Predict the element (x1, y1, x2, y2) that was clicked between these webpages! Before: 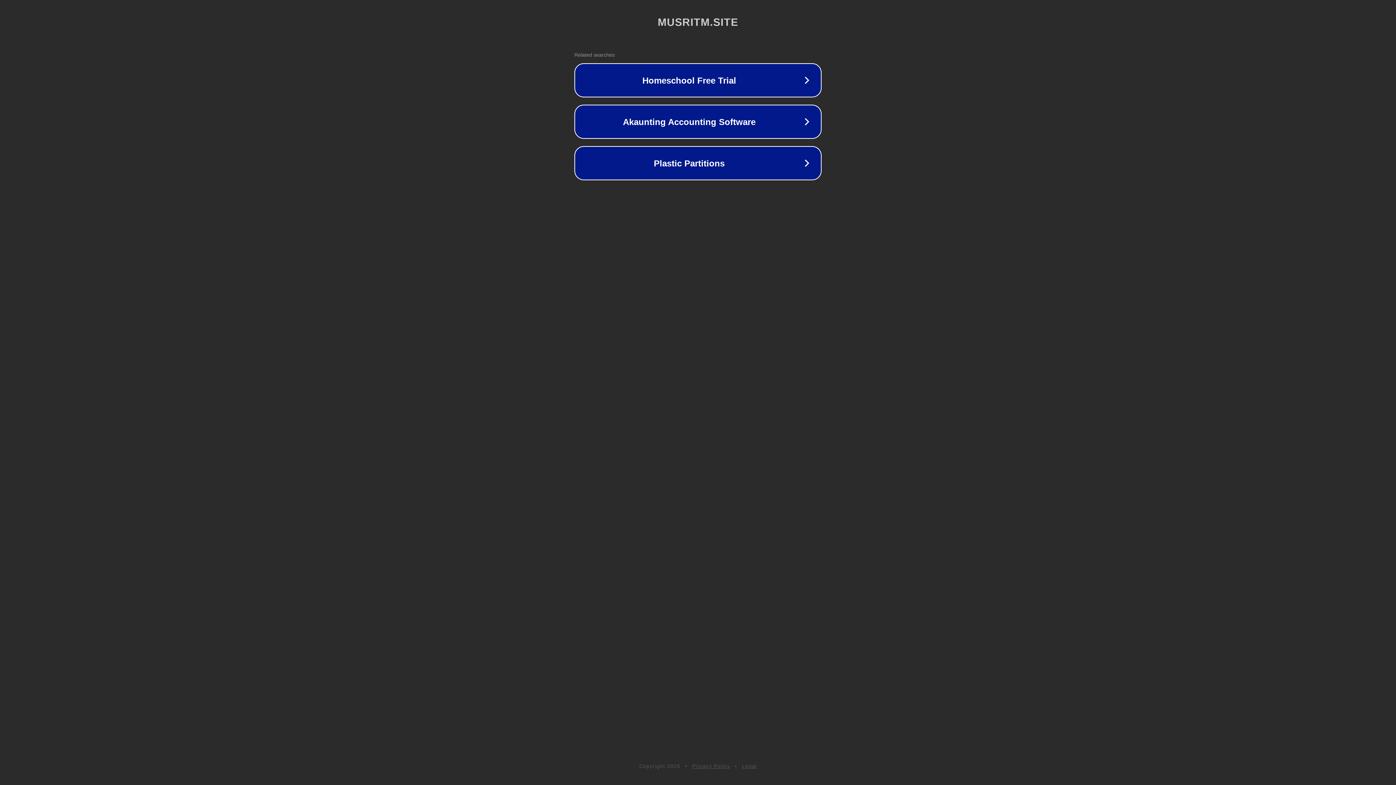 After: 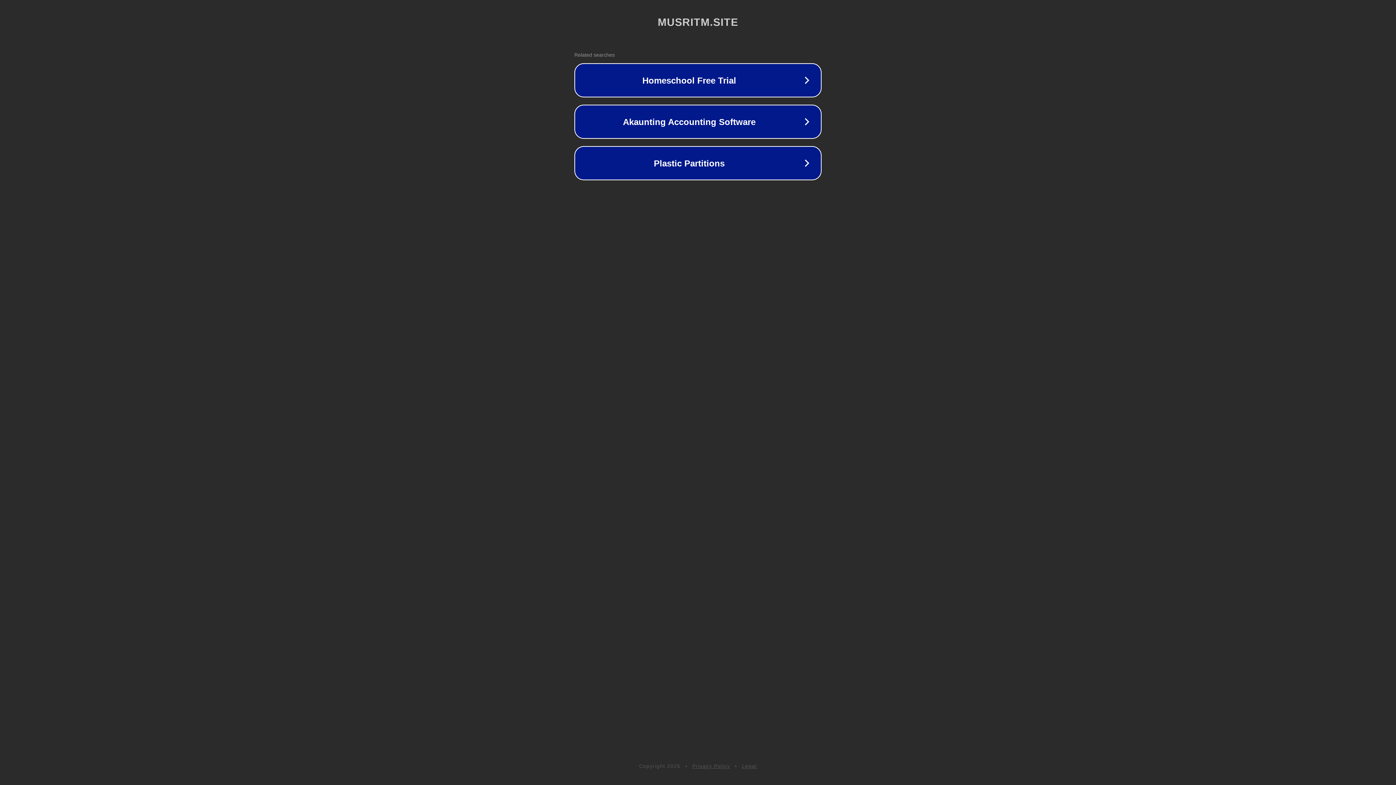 Action: label: Privacy Policy bbox: (692, 763, 730, 769)